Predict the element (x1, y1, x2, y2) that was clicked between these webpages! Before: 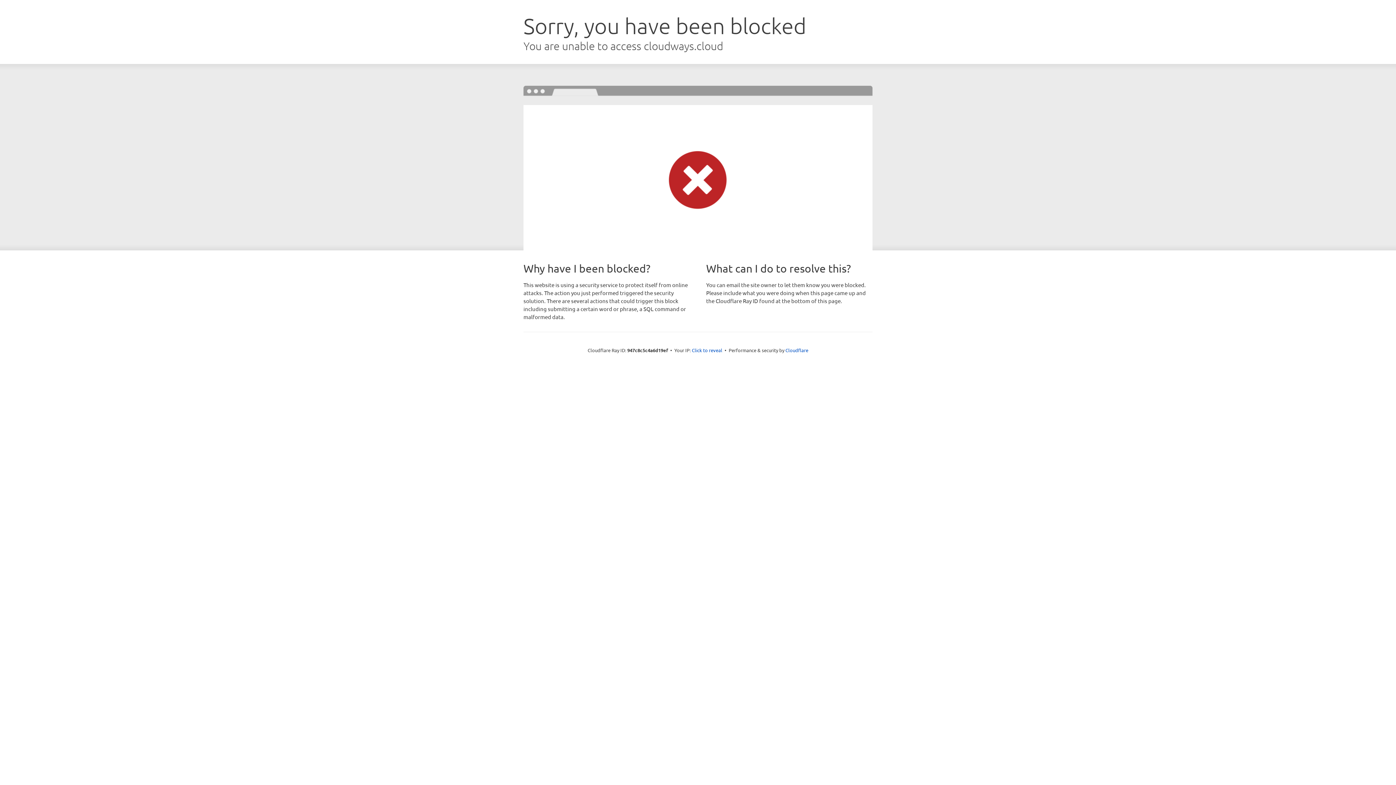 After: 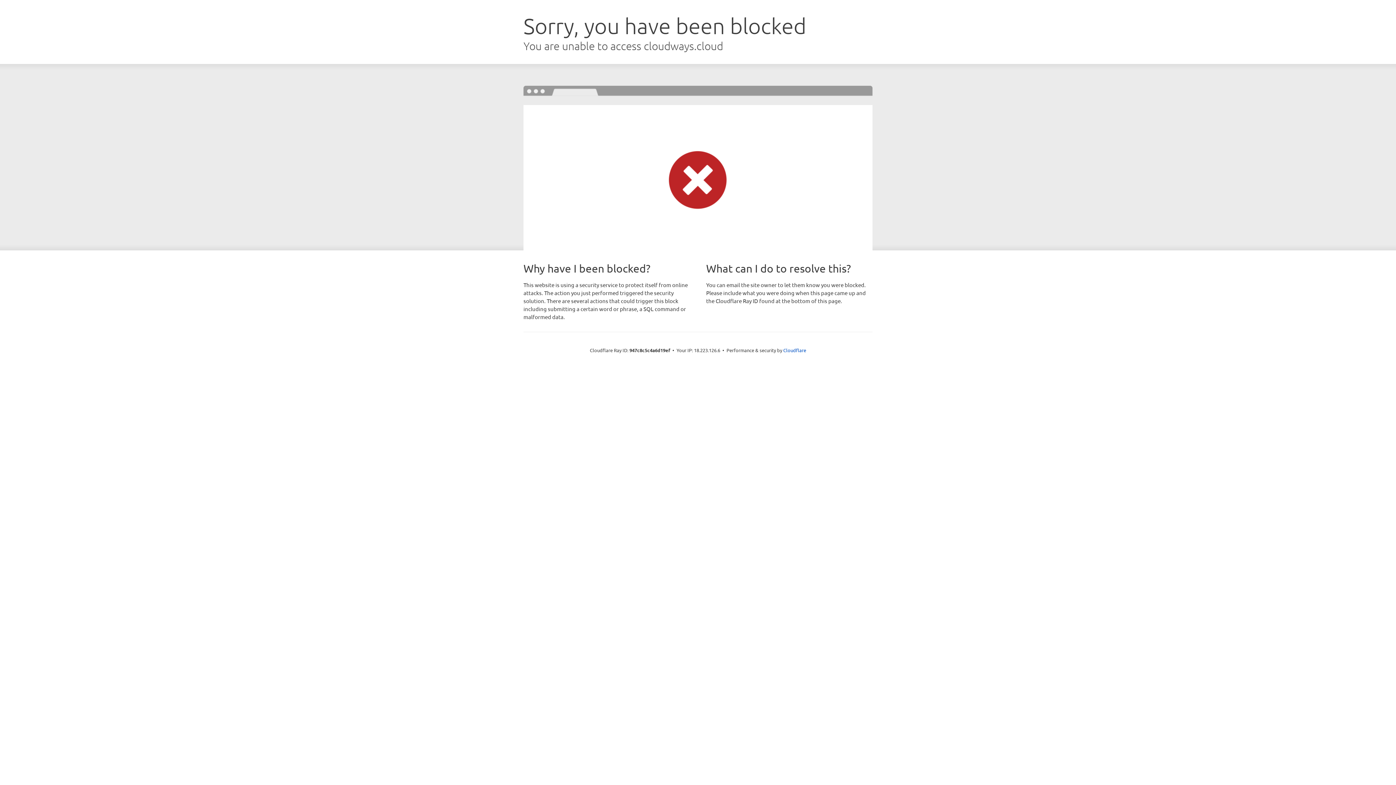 Action: label: Click to reveal bbox: (692, 346, 722, 353)